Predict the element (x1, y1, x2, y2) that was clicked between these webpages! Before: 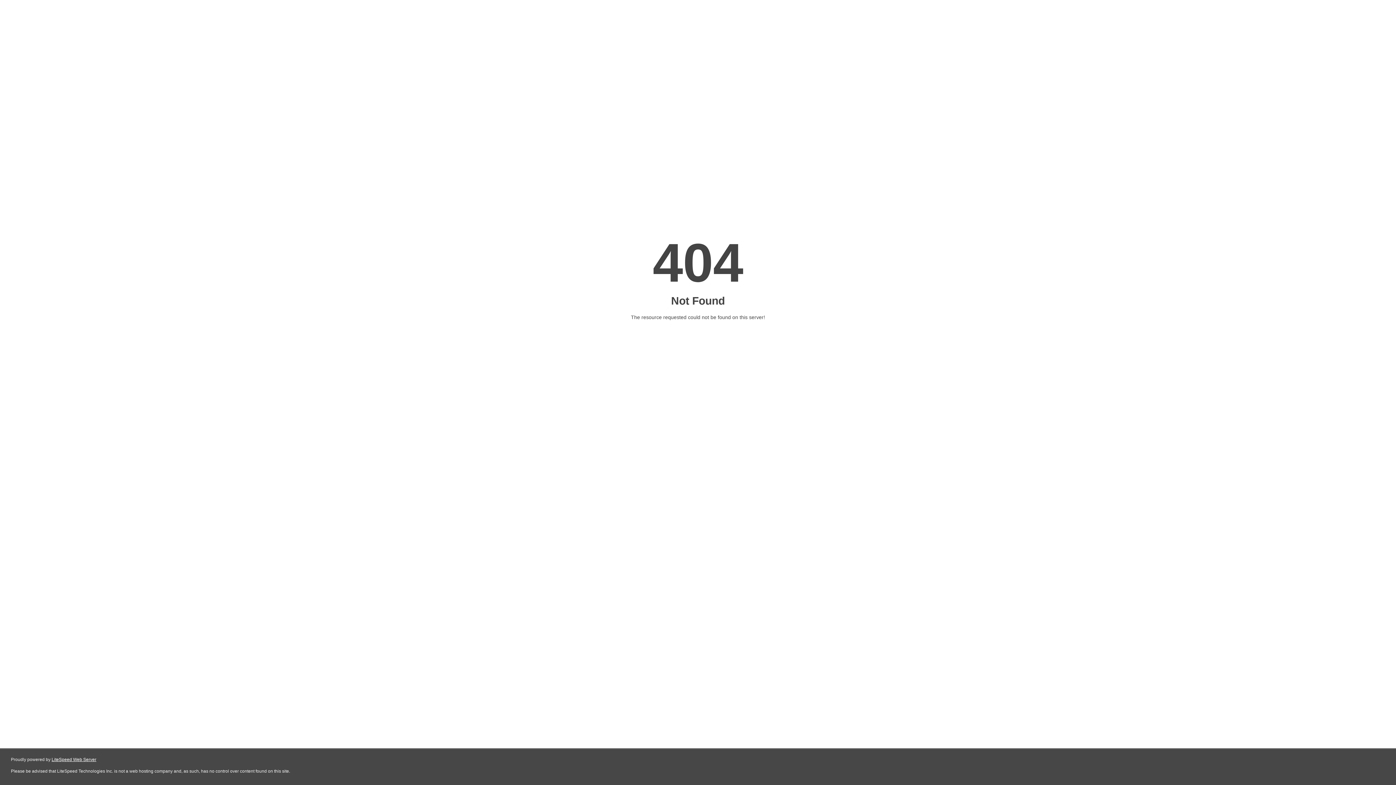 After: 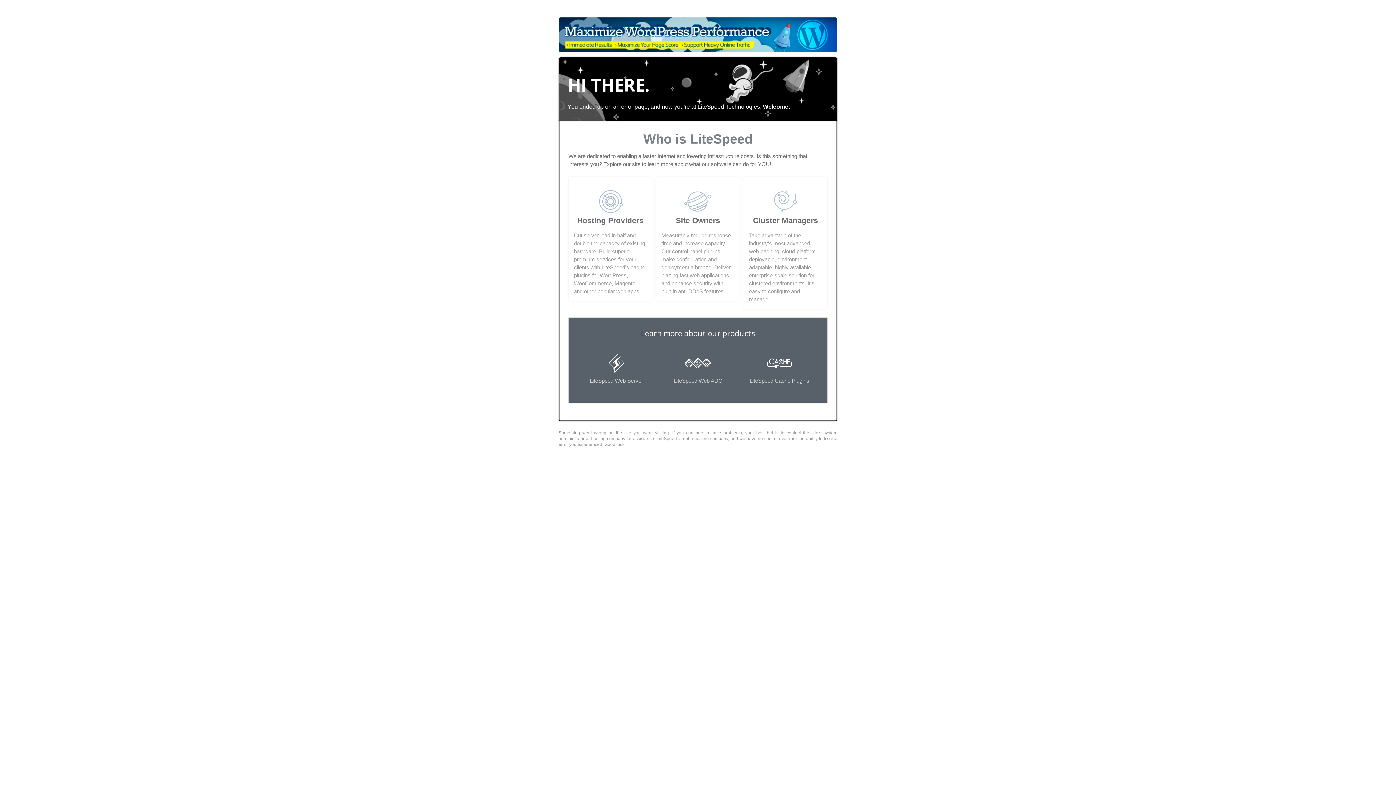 Action: bbox: (51, 757, 96, 762) label: LiteSpeed Web Server